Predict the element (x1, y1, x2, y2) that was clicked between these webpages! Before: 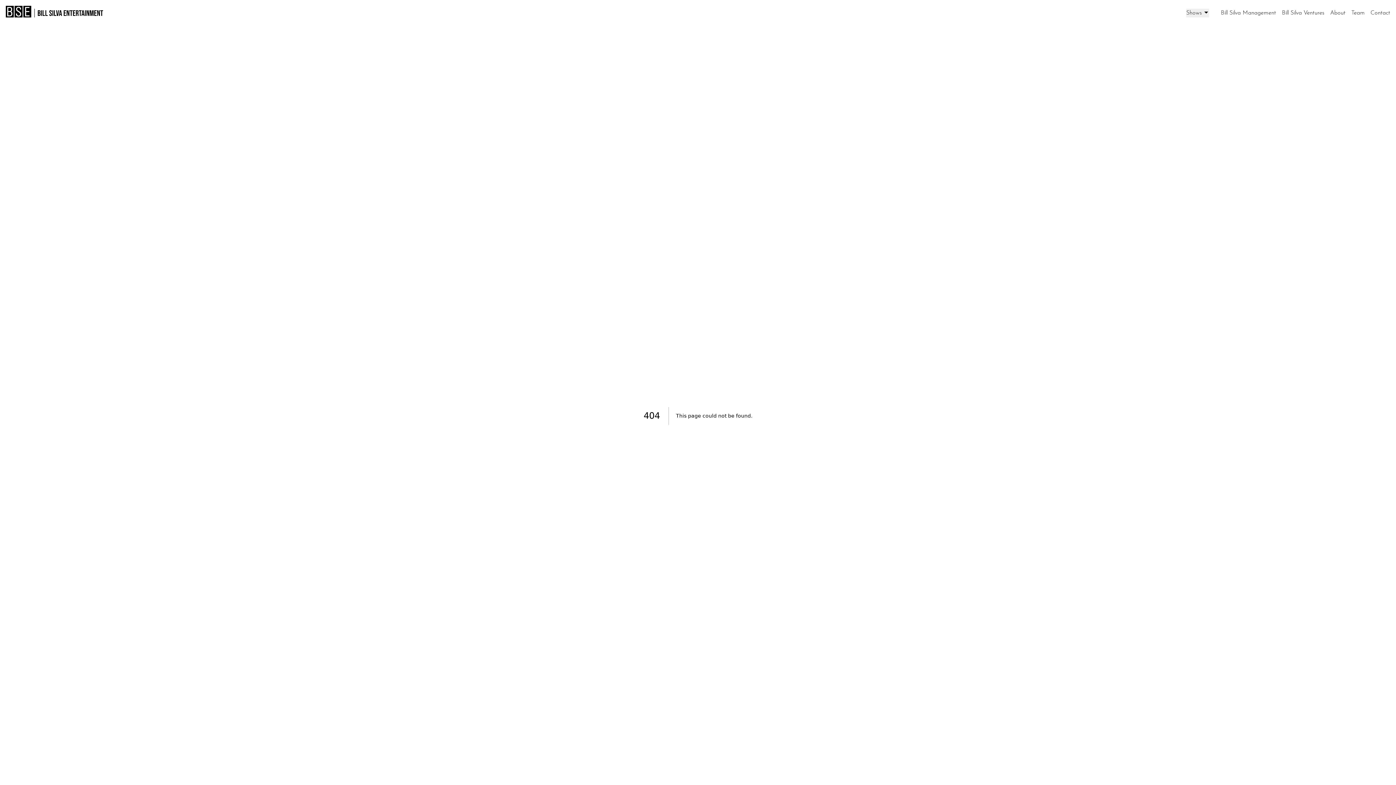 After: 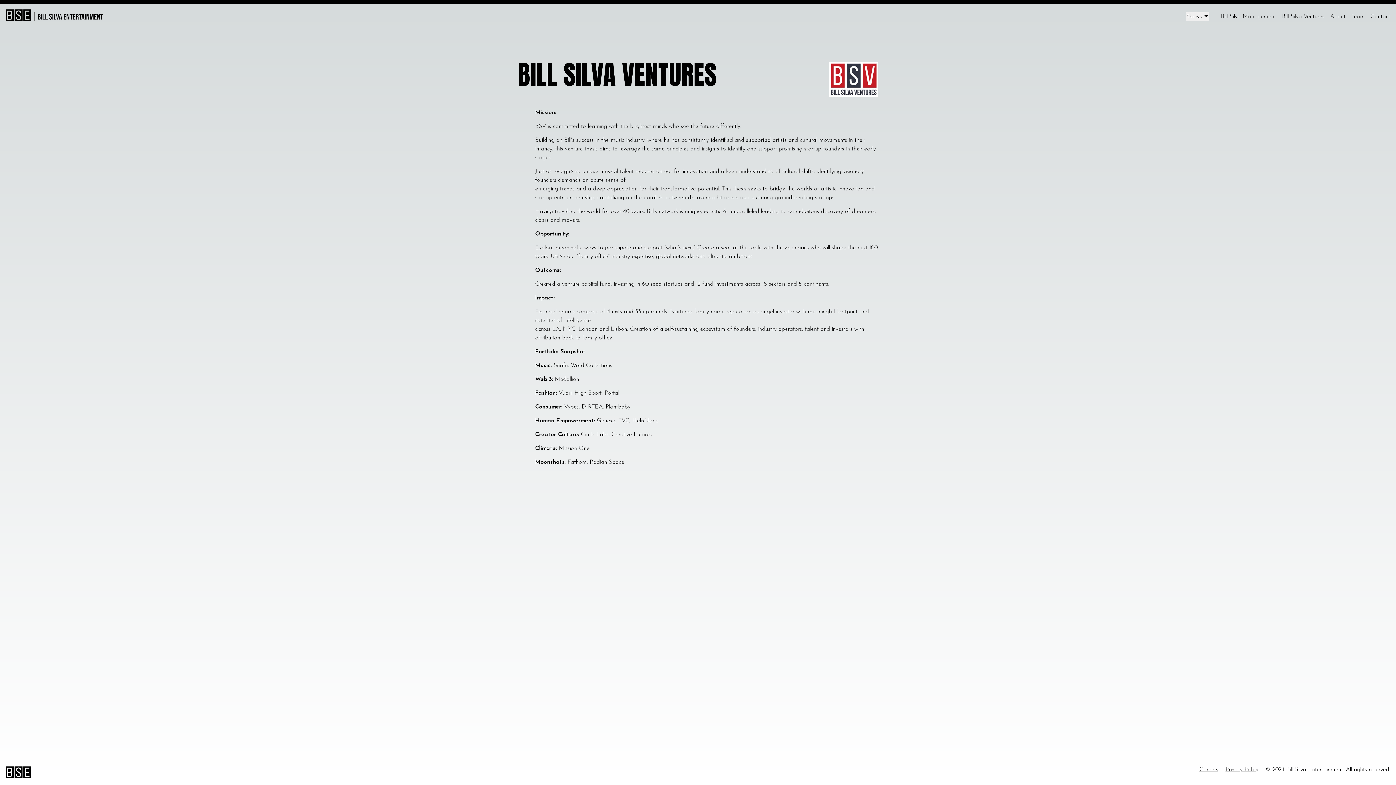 Action: label: Bill Silva Ventures bbox: (1282, 8, 1324, 17)